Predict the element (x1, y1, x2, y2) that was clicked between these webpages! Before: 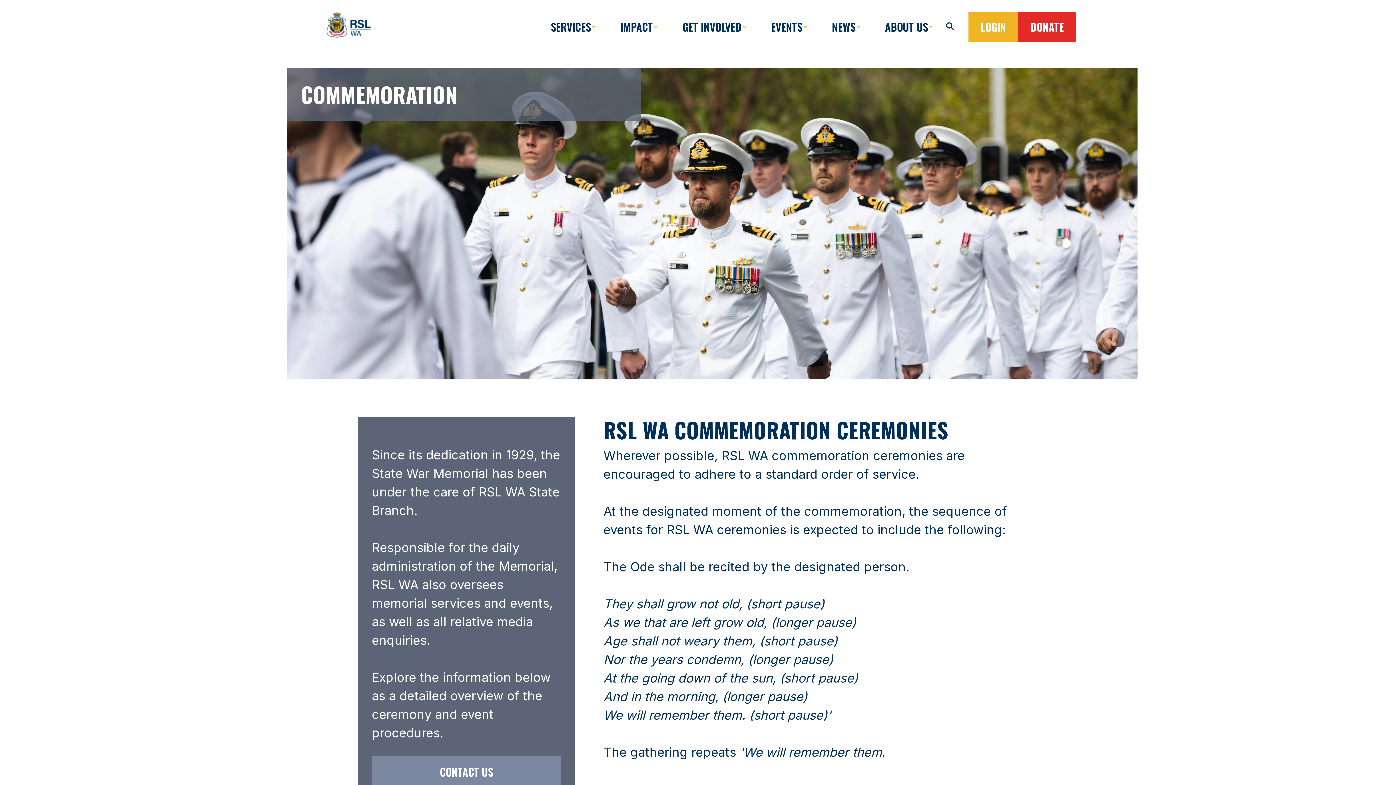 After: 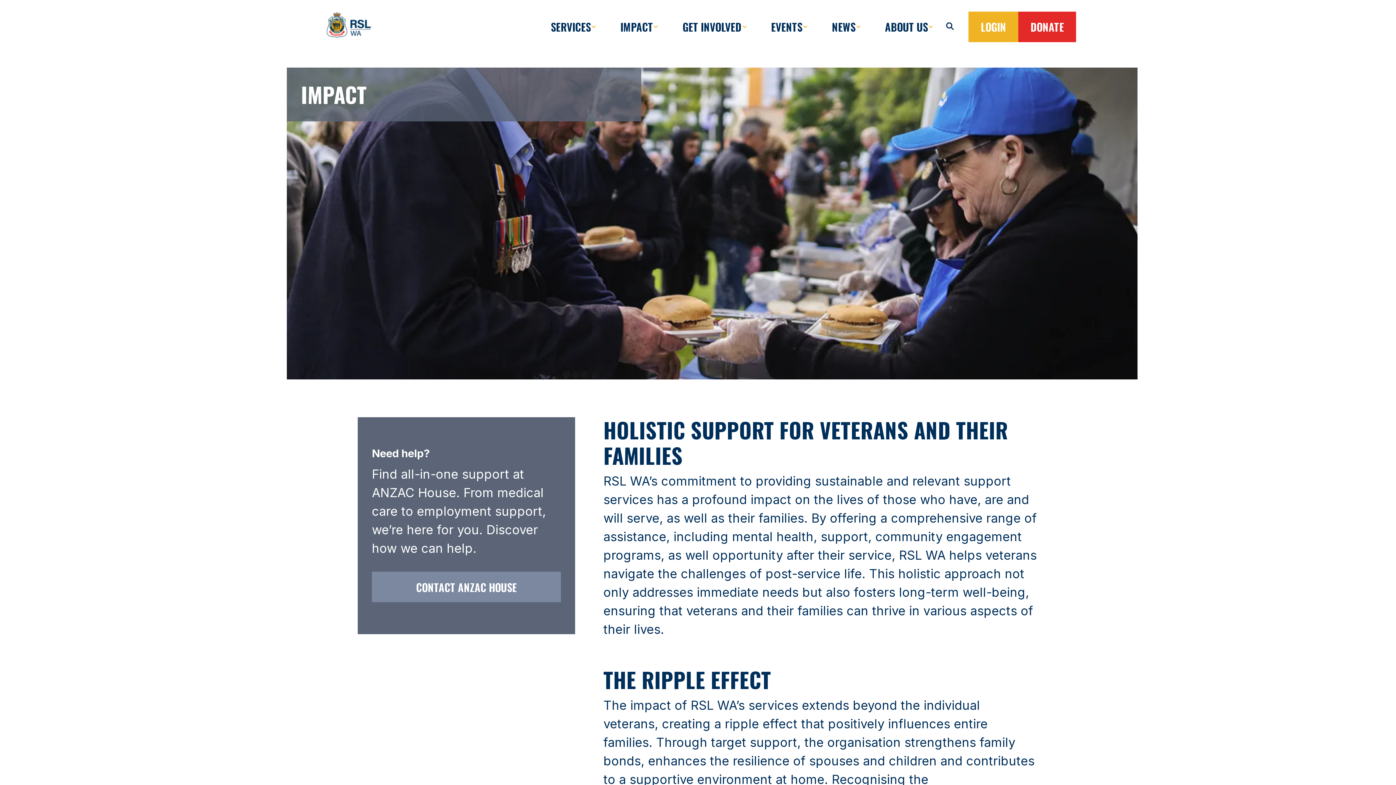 Action: bbox: (608, 0, 670, 53) label: IMPACT